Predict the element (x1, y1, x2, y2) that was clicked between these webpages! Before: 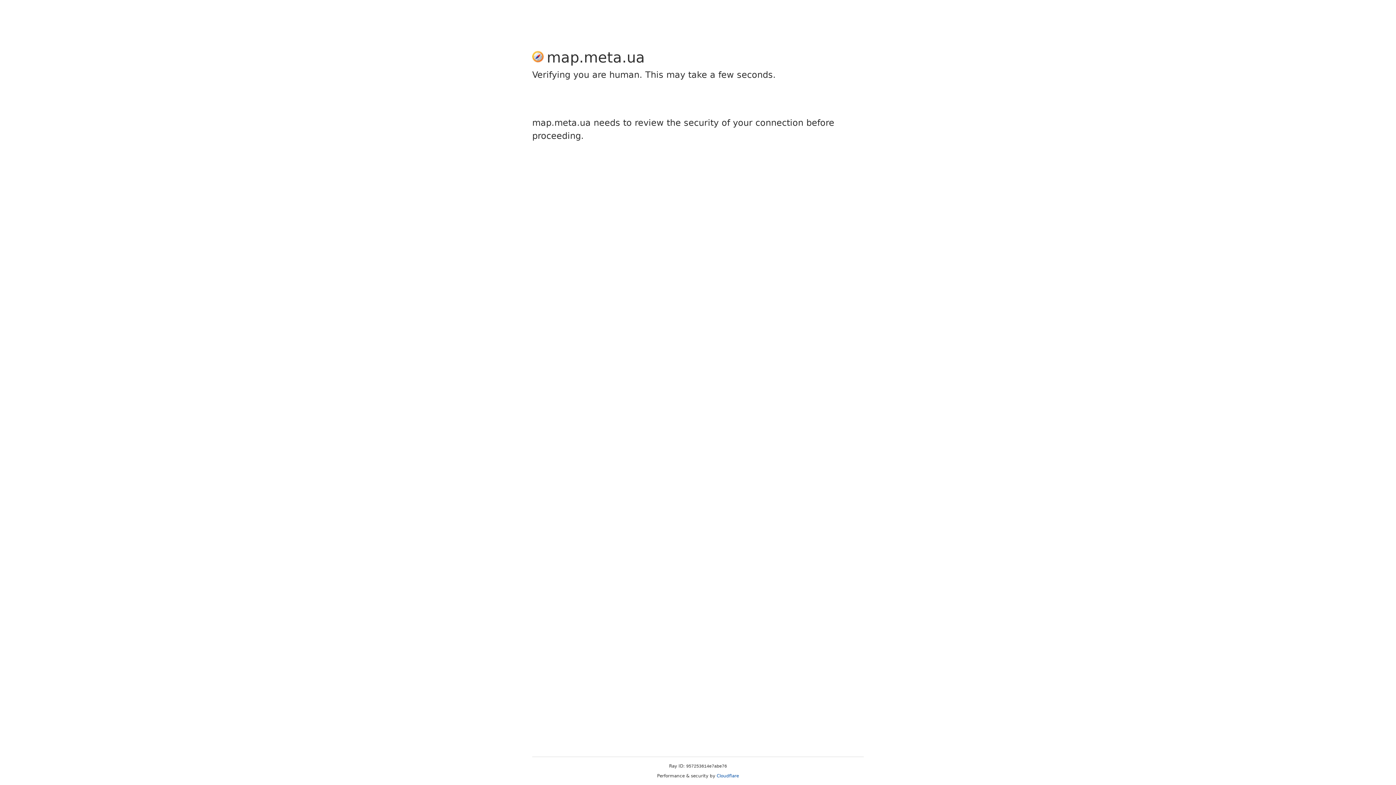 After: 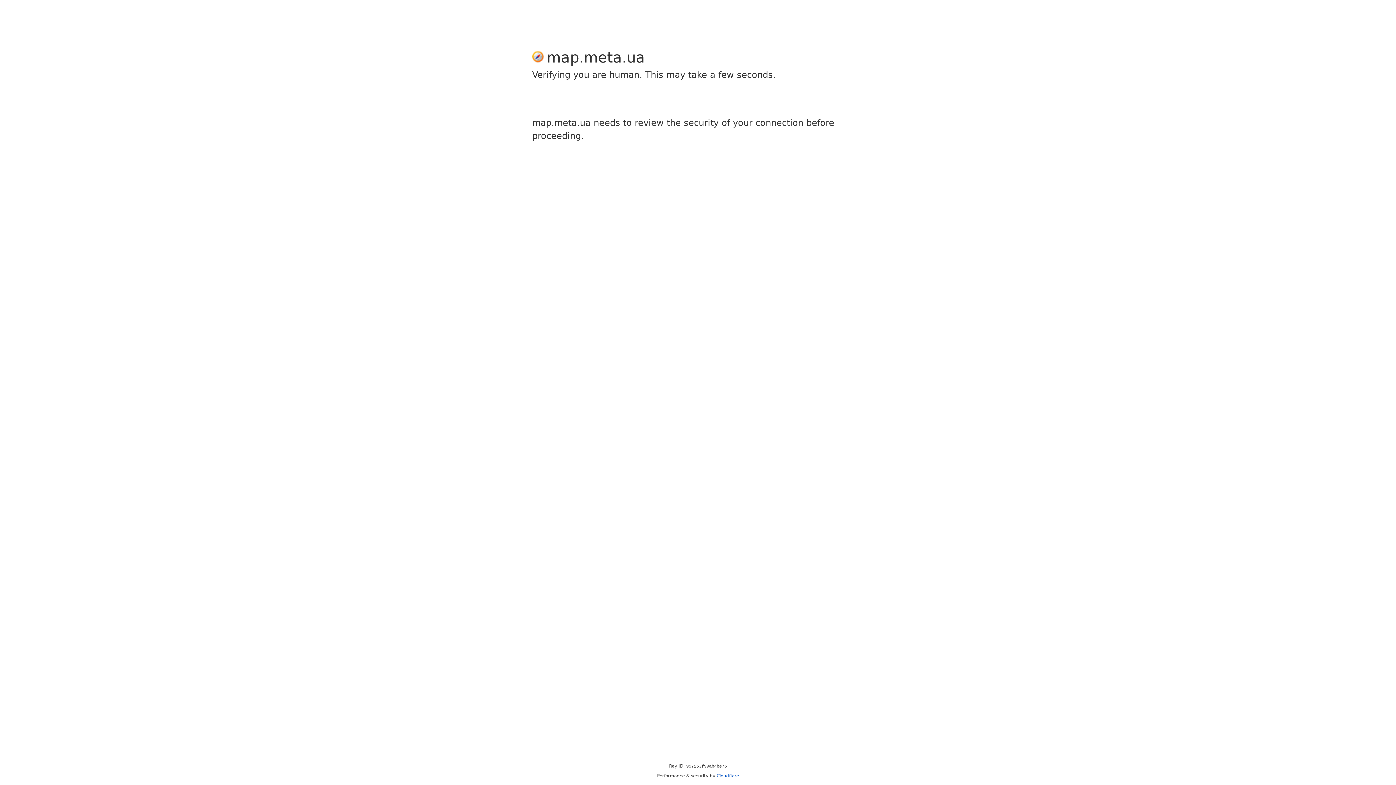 Action: bbox: (716, 773, 739, 778) label: Cloudflare